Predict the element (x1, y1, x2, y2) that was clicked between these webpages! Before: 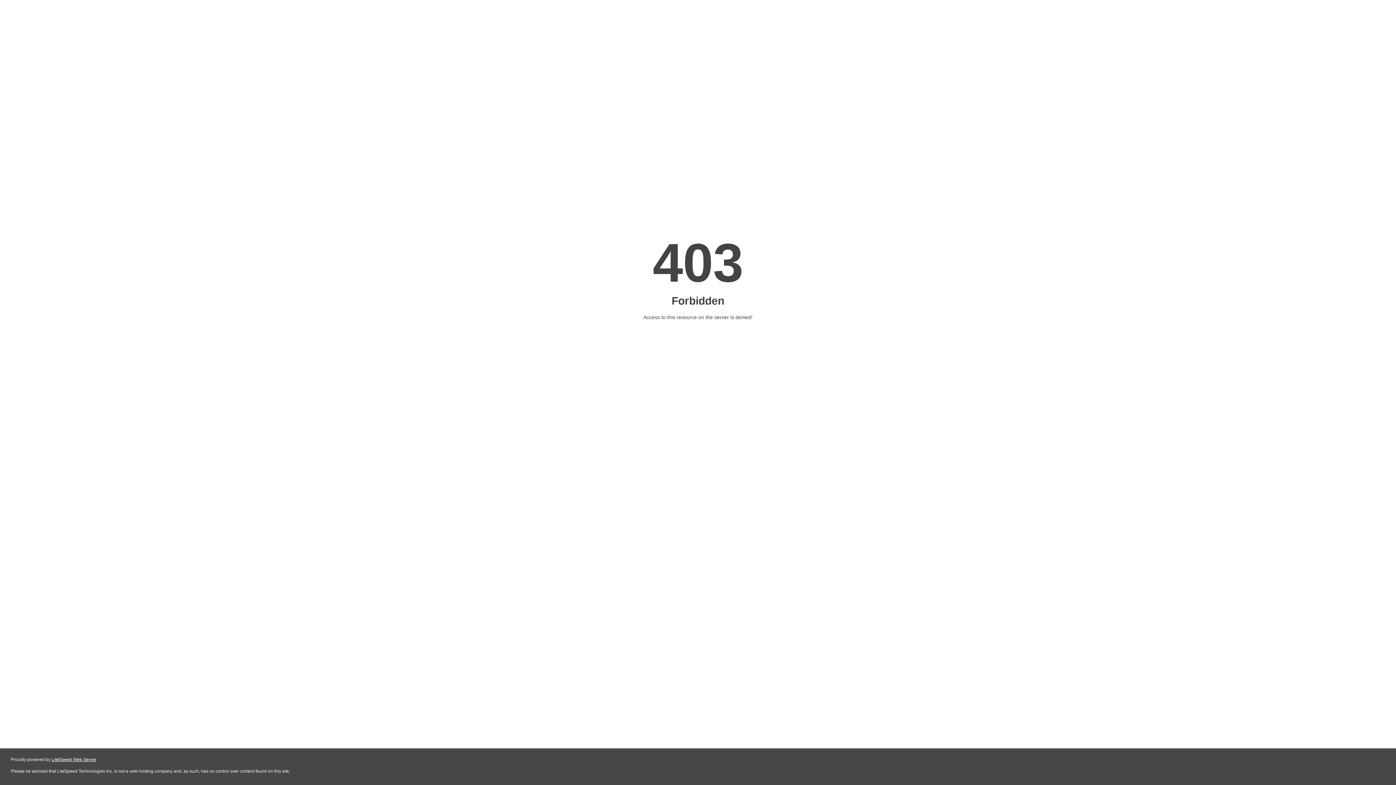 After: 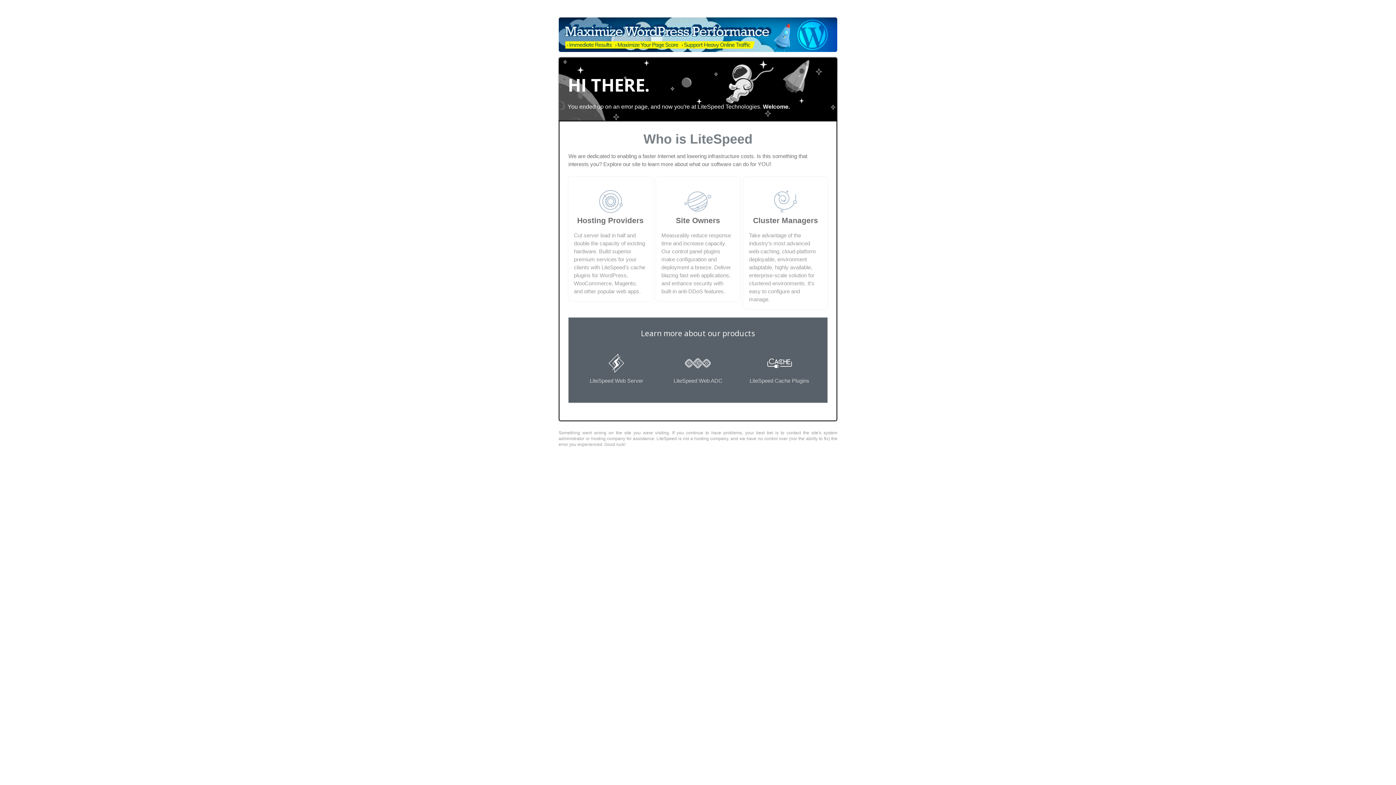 Action: bbox: (51, 757, 96, 762) label: LiteSpeed Web Server